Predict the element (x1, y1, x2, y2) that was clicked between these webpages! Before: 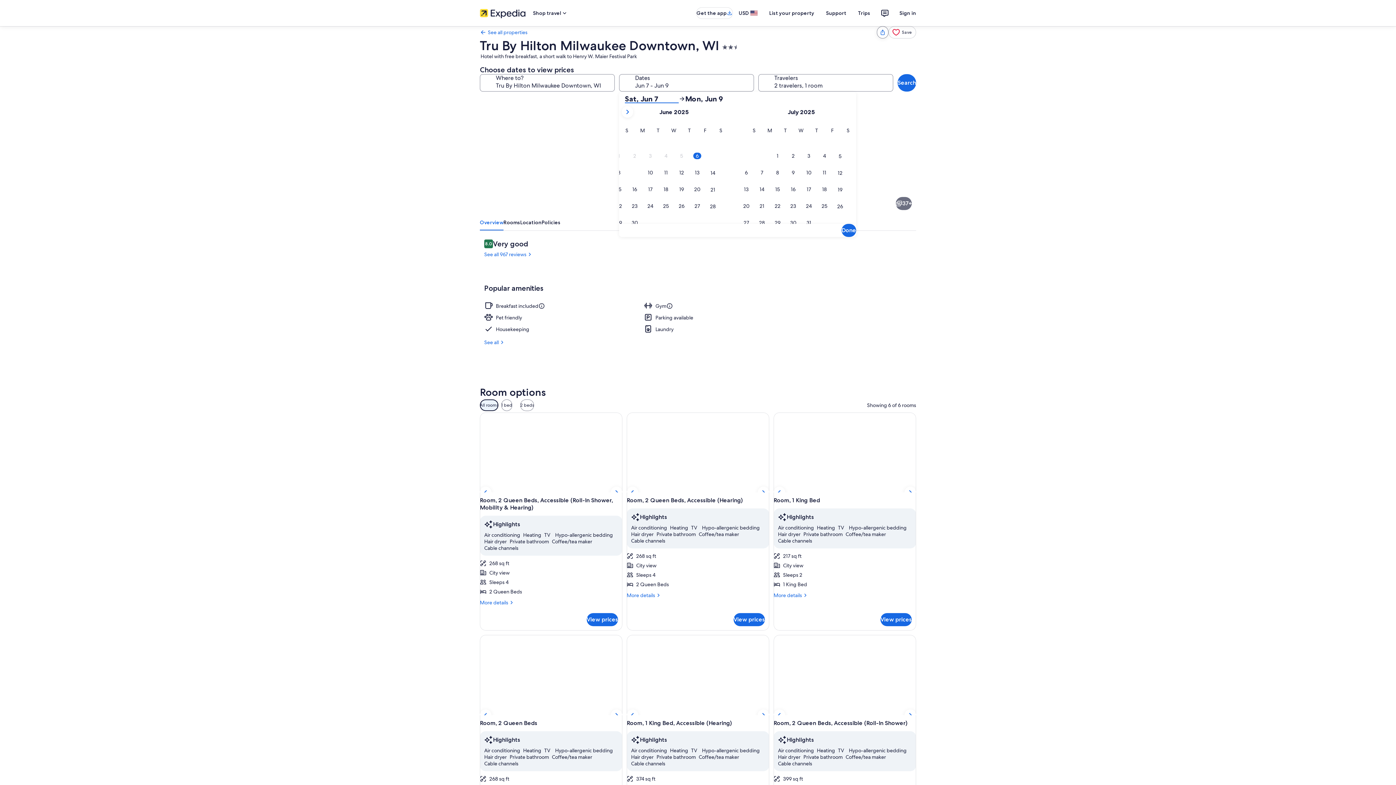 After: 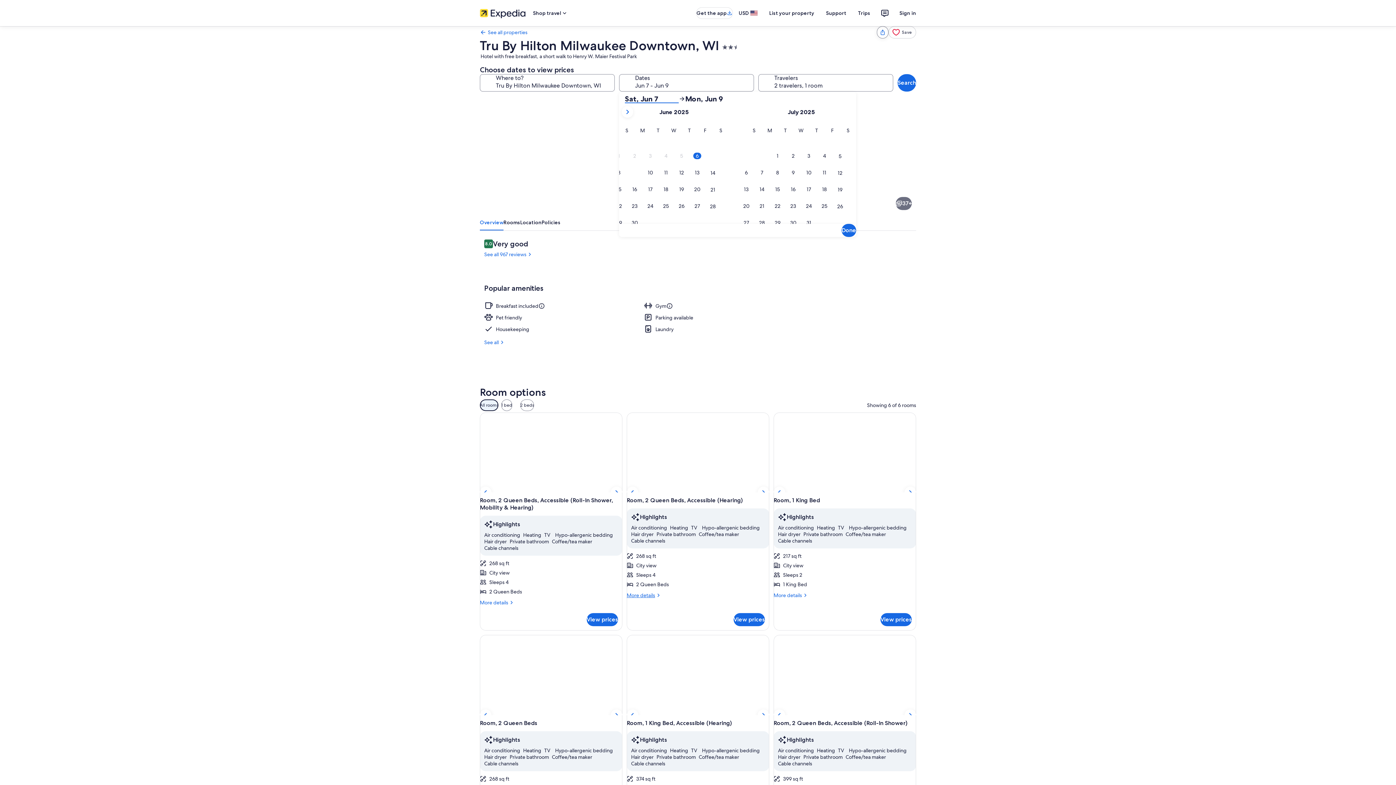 Action: label: More details
More details for Room, 2 Queen Beds, Accessible (Hearing) bbox: (626, 592, 769, 599)